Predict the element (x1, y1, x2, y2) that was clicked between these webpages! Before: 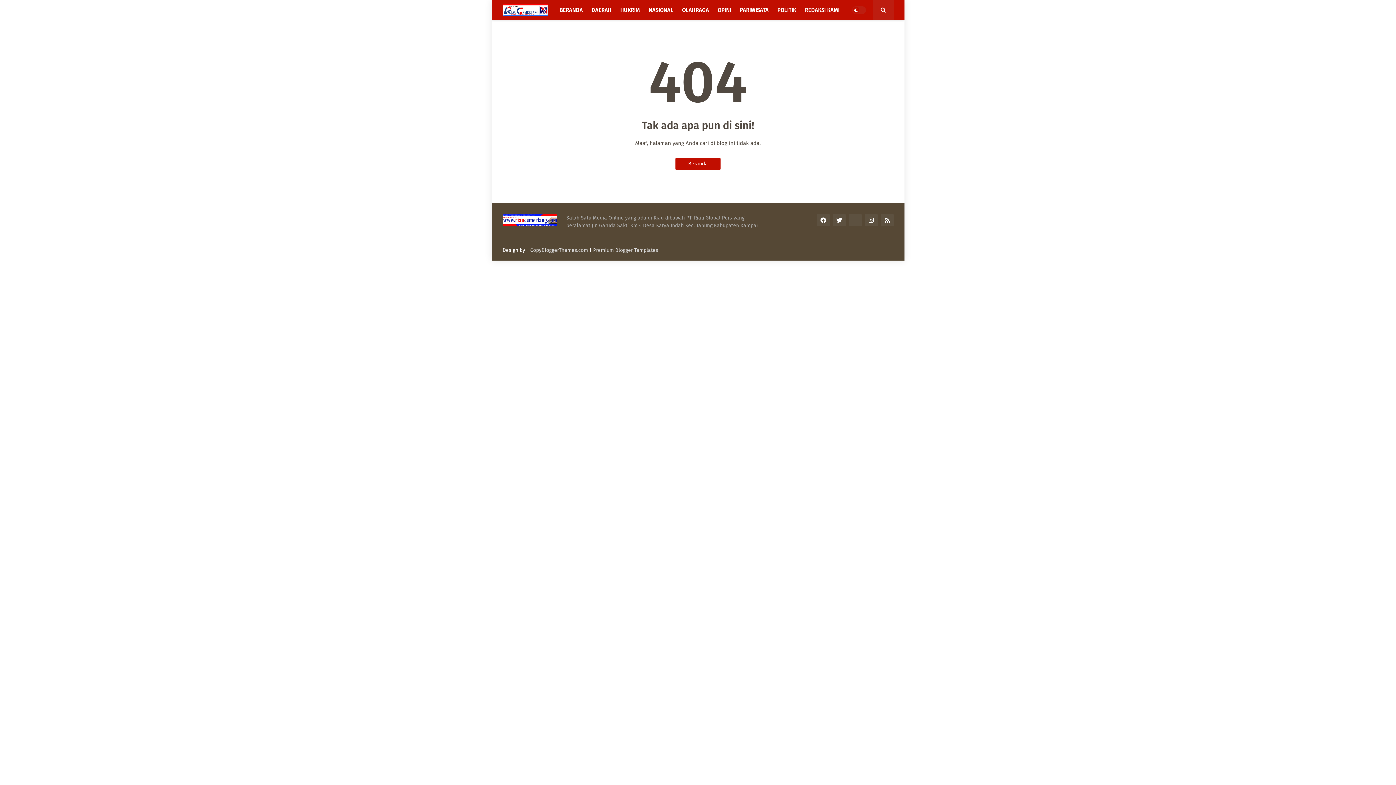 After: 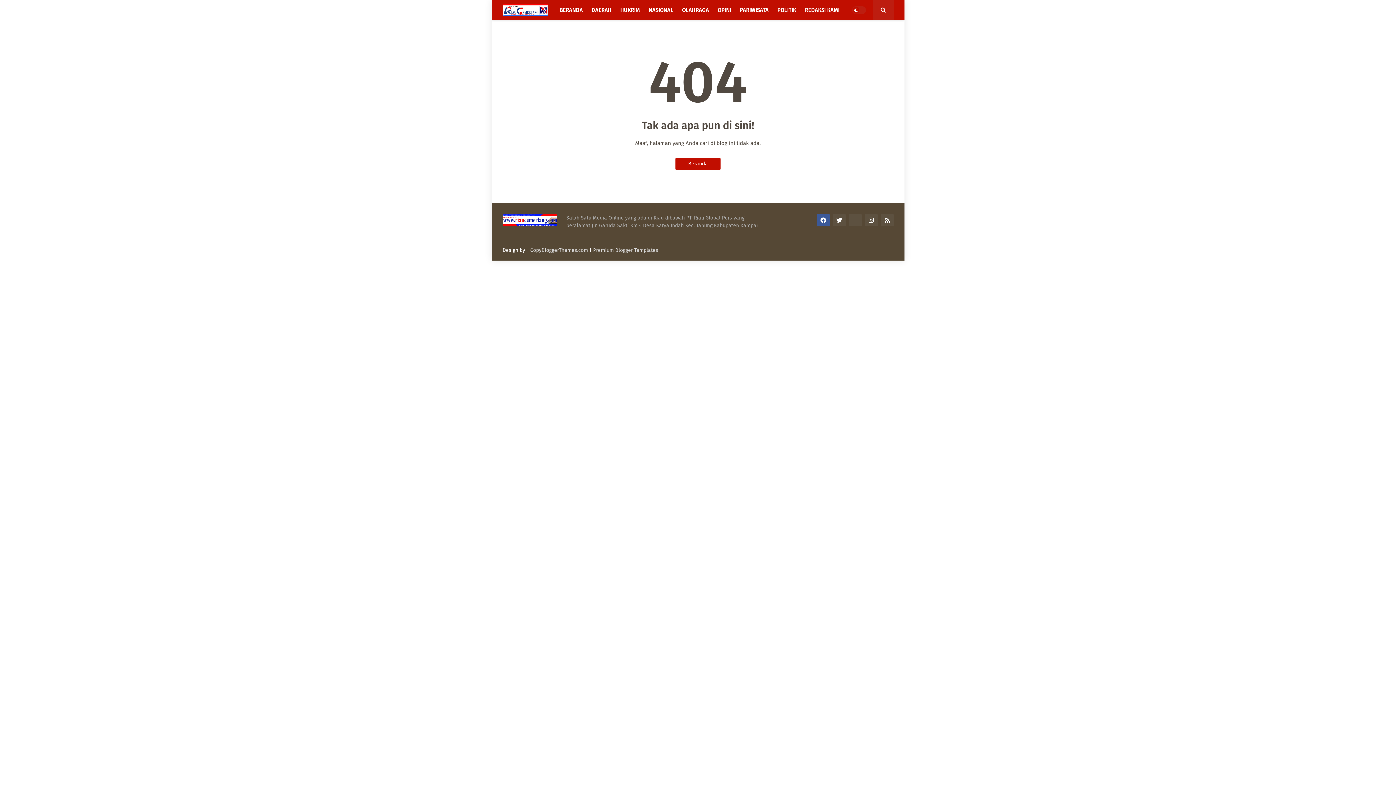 Action: bbox: (817, 214, 829, 226)